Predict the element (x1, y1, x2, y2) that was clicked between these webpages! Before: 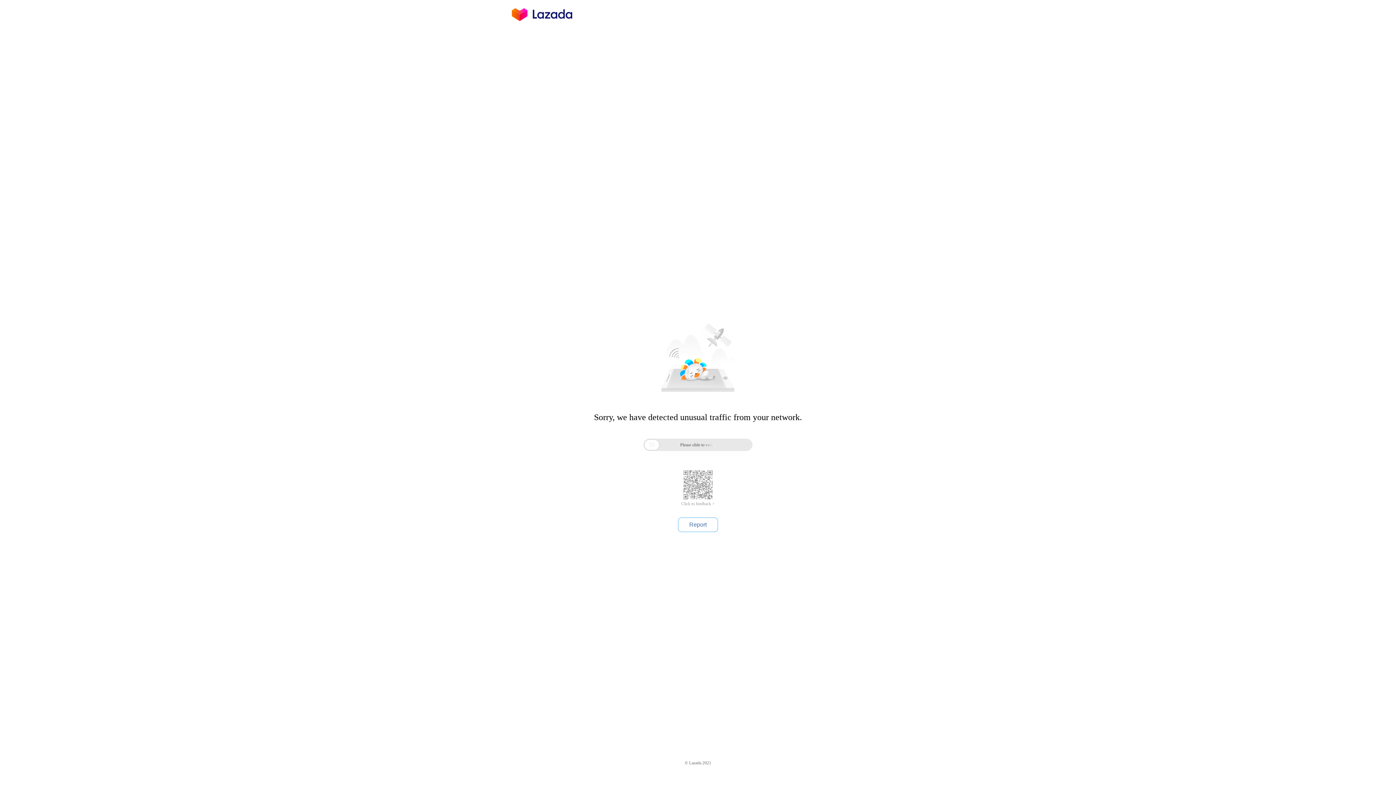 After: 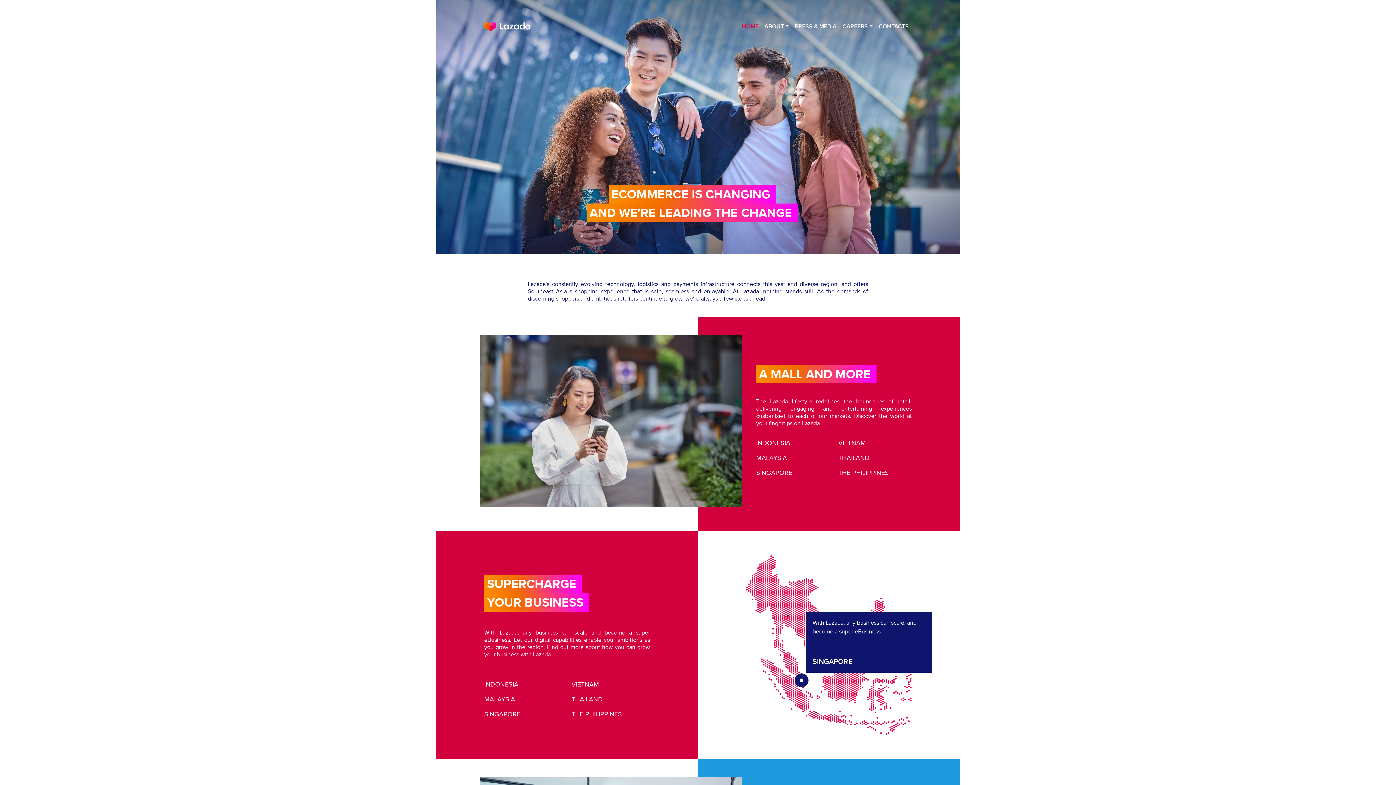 Action: bbox: (512, 16, 572, 25)